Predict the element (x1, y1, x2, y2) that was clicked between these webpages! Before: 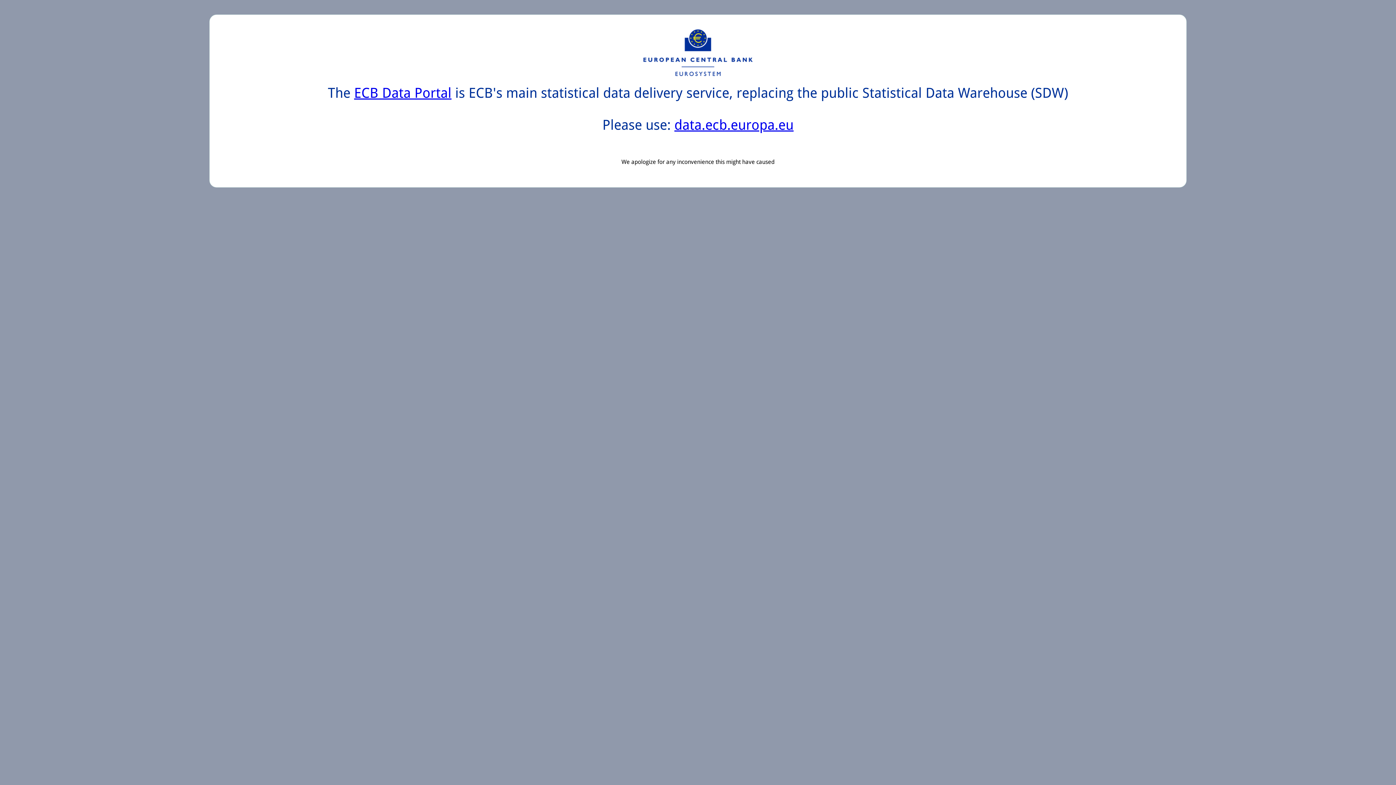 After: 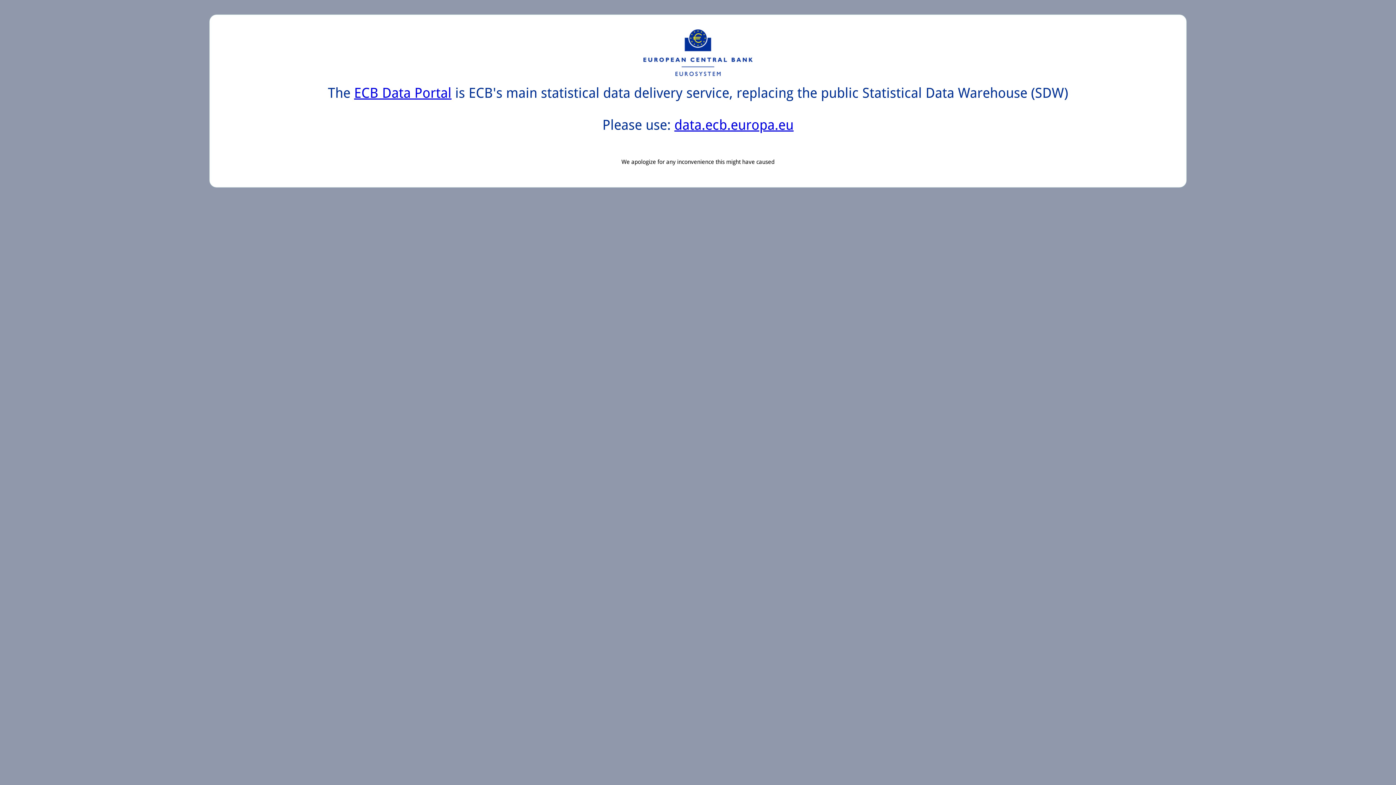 Action: label: ECB Data Portal bbox: (354, 85, 451, 101)